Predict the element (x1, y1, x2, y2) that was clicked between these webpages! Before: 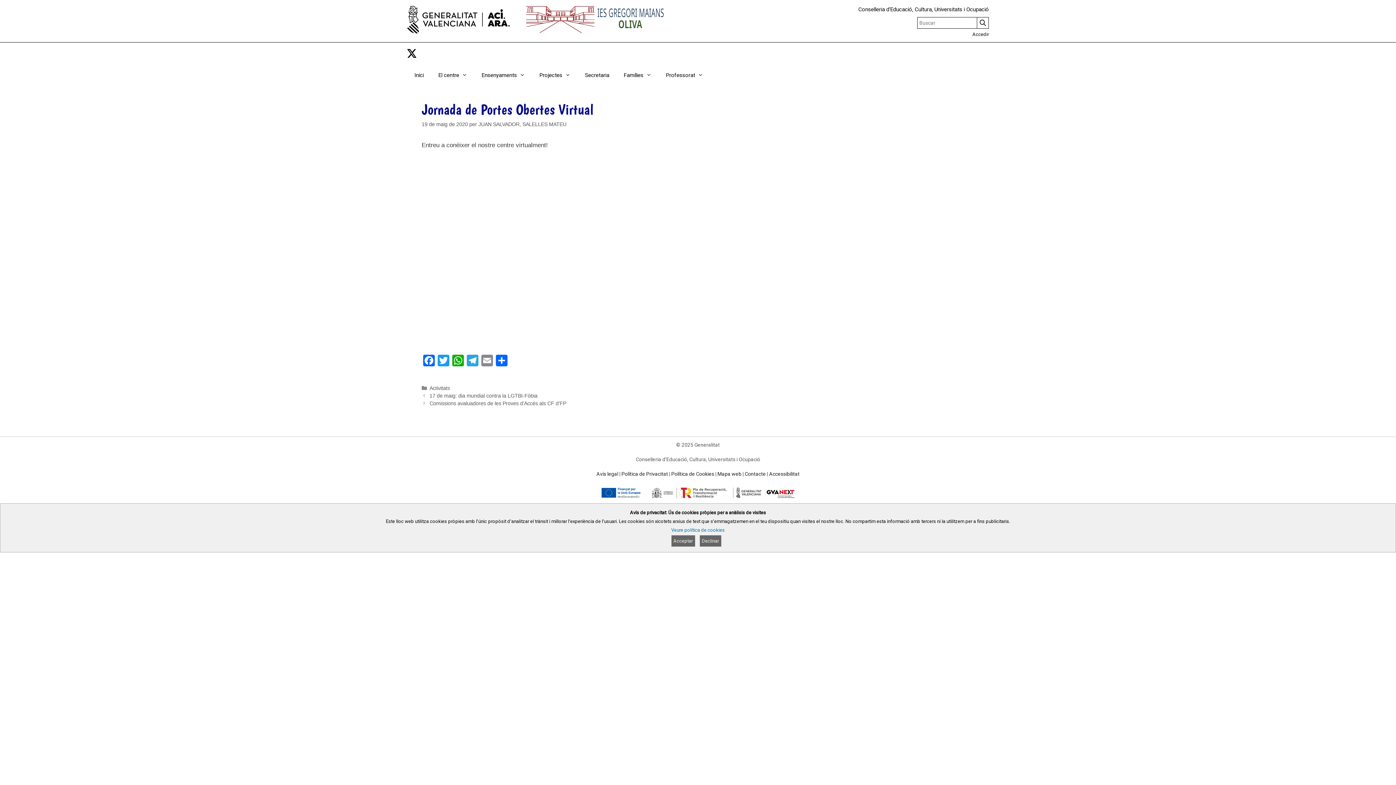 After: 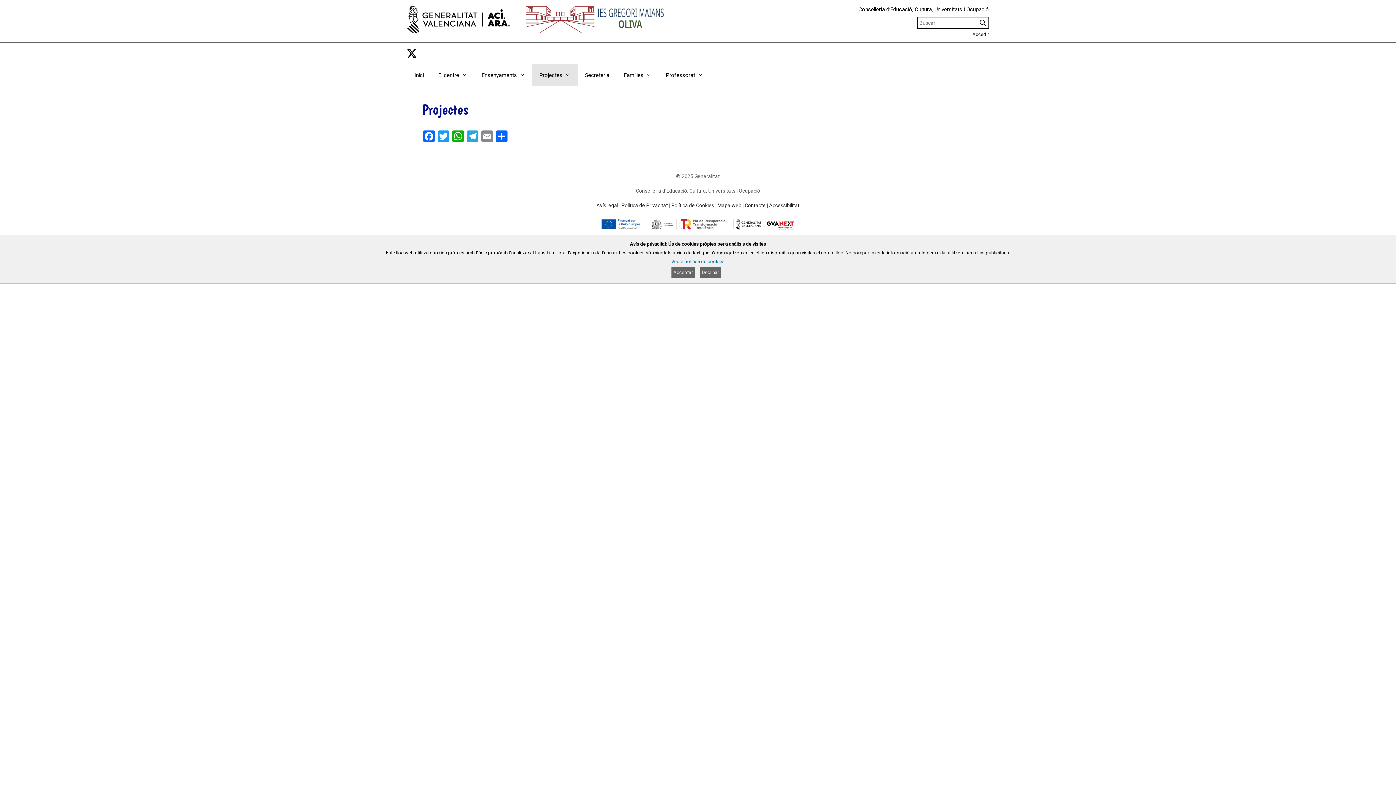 Action: label: Projectes bbox: (532, 64, 577, 86)